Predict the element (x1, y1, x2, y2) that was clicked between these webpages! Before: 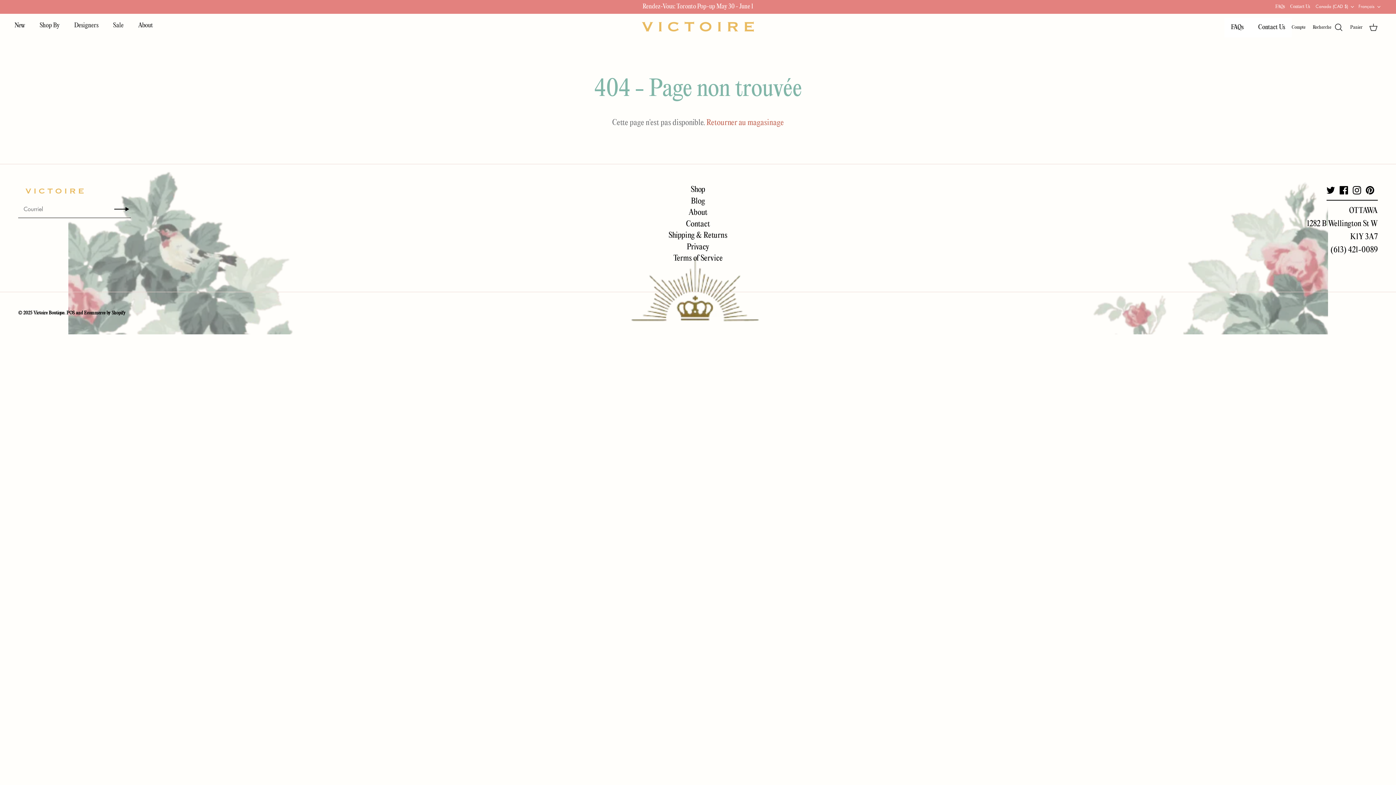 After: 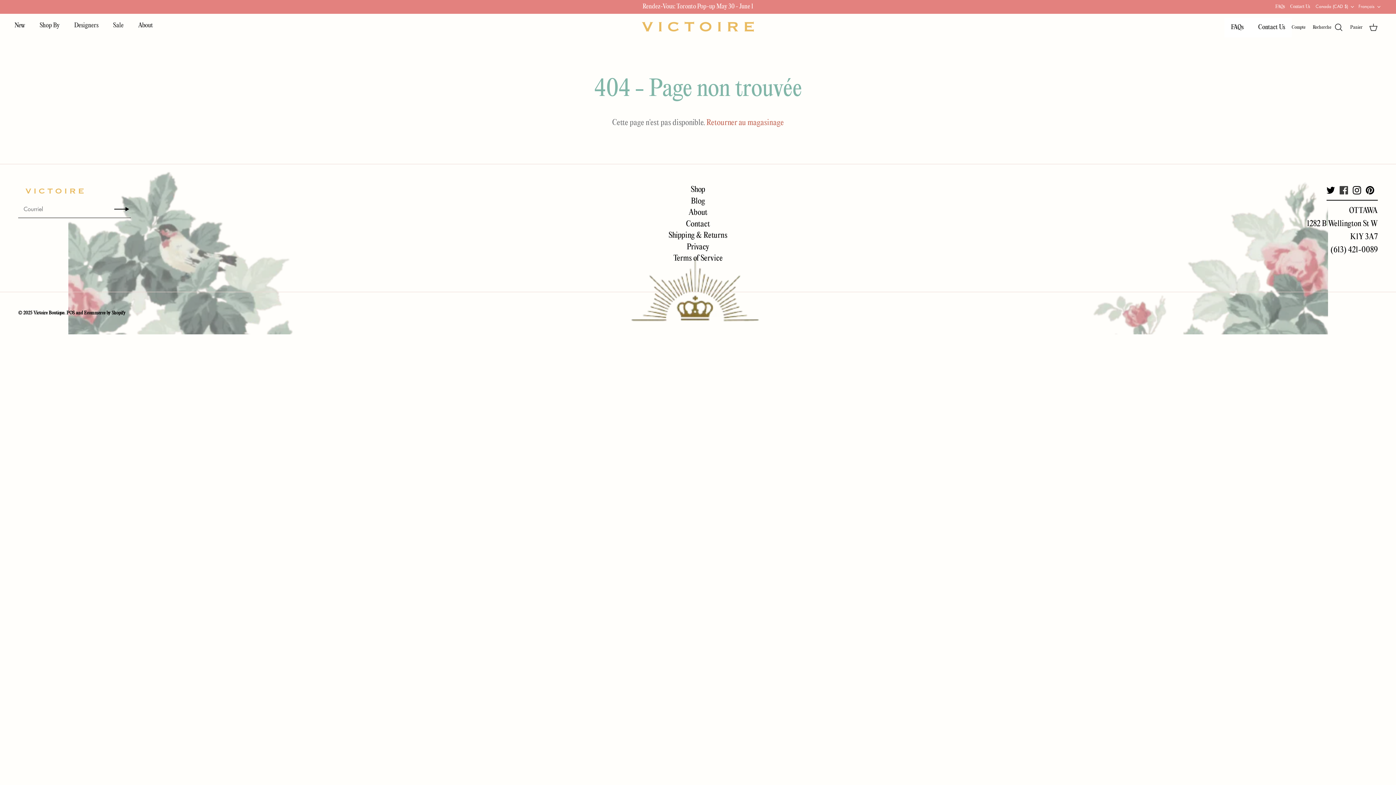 Action: label: Facebook bbox: (1340, 186, 1348, 194)